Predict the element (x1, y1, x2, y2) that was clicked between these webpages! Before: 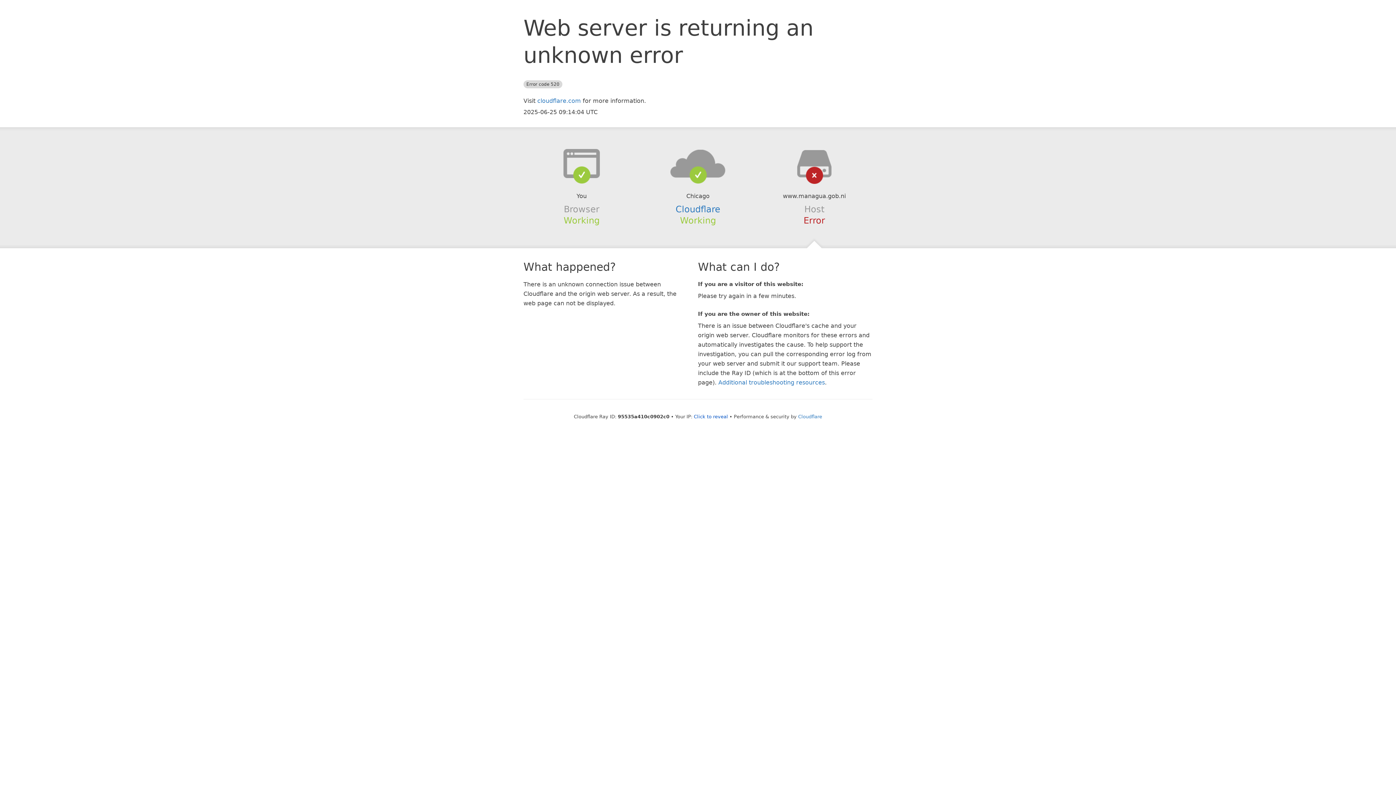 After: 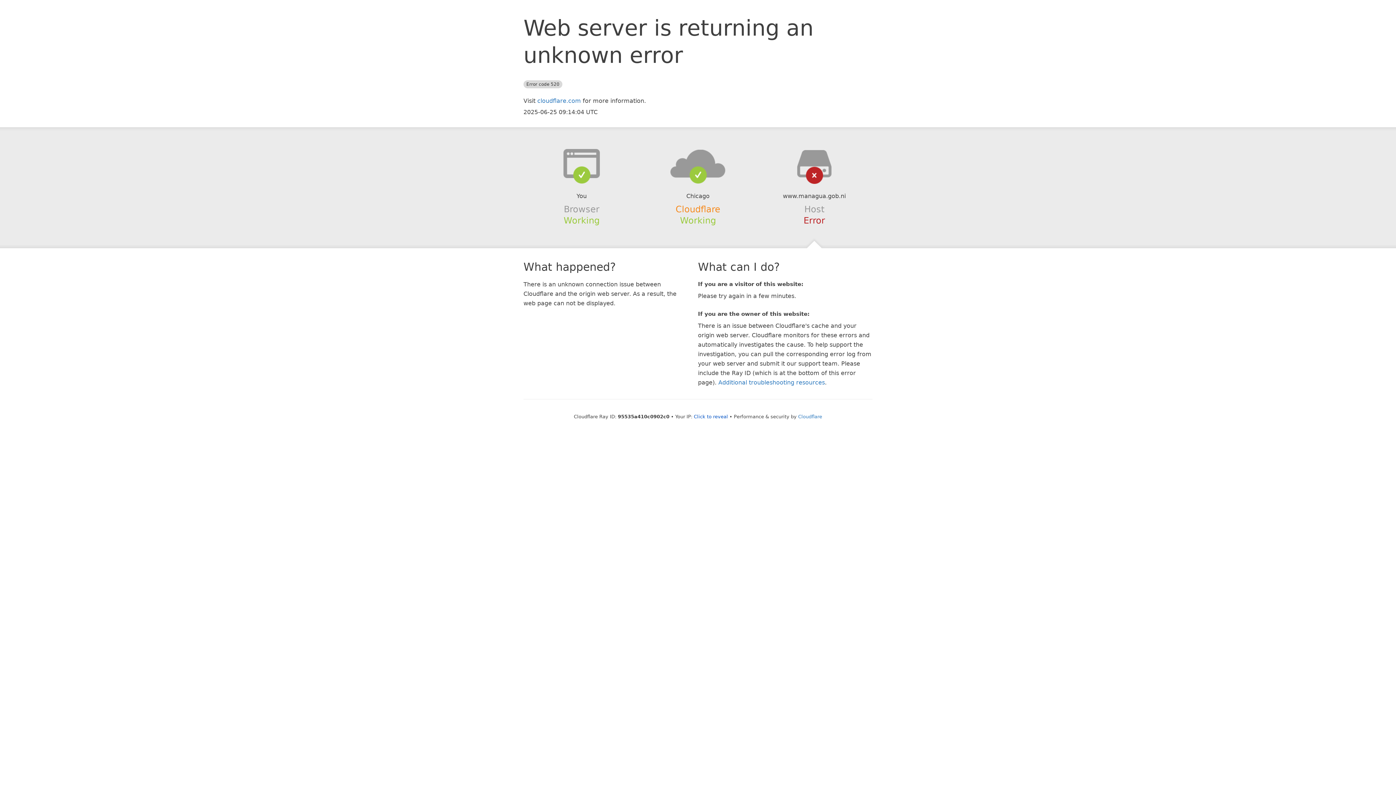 Action: label: Cloudflare bbox: (675, 204, 720, 214)